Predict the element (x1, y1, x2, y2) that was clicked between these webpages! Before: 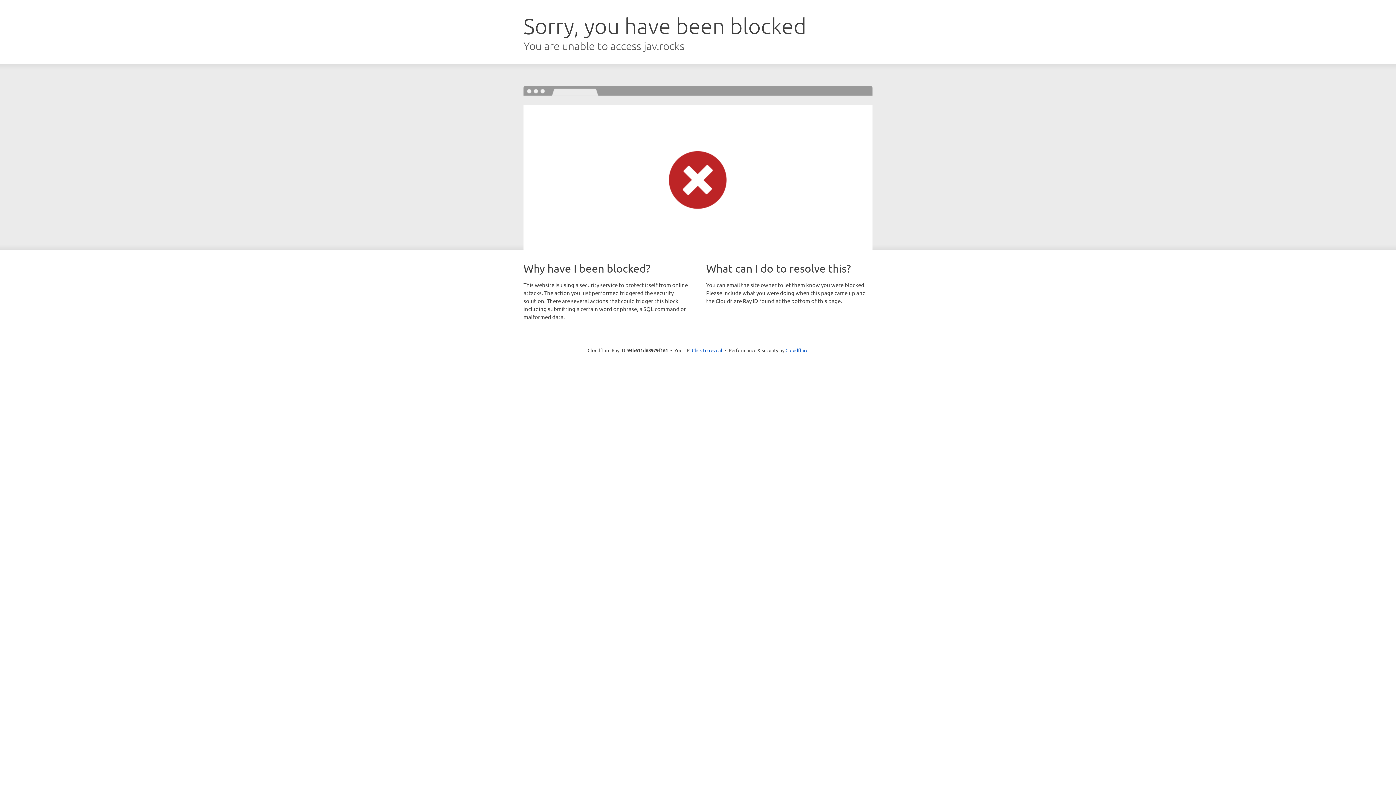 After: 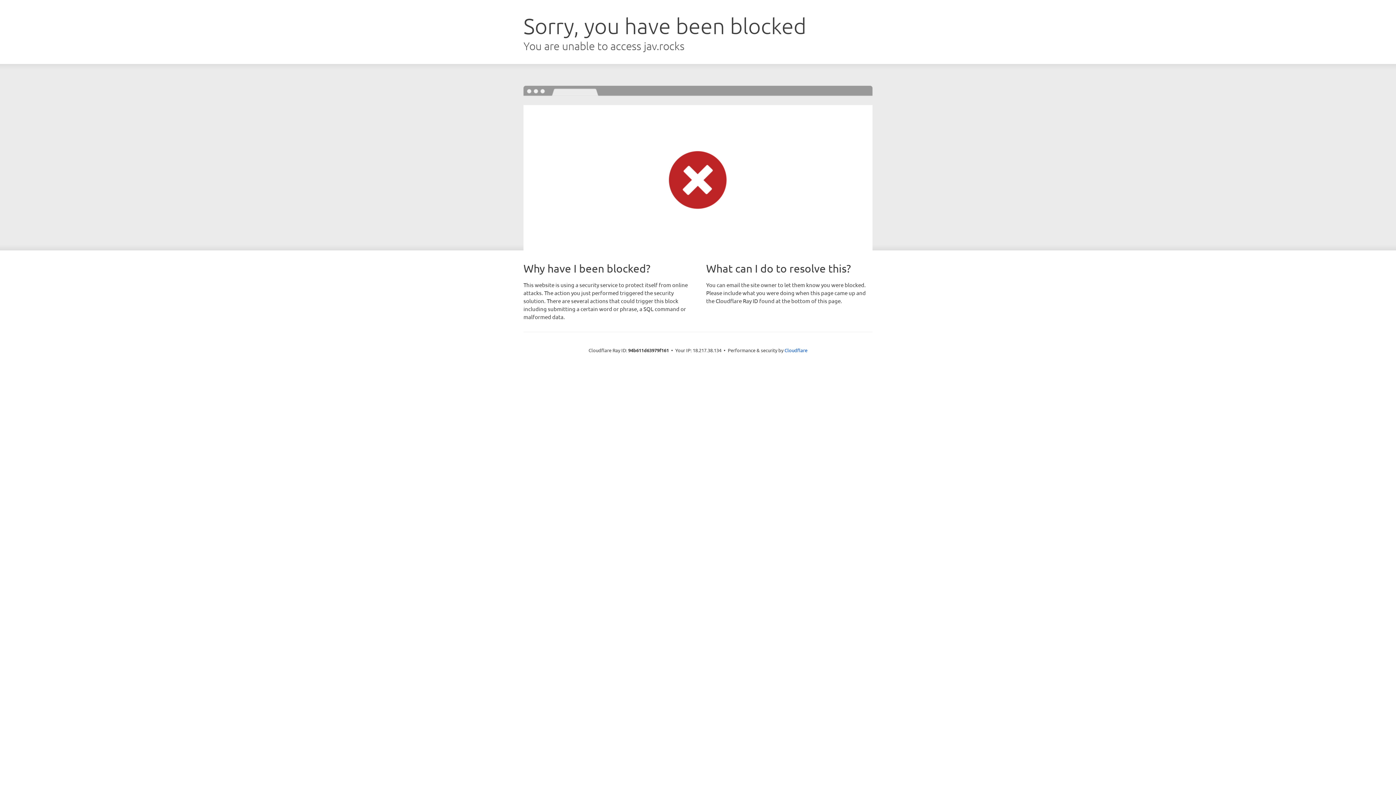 Action: bbox: (692, 346, 722, 353) label: Click to reveal